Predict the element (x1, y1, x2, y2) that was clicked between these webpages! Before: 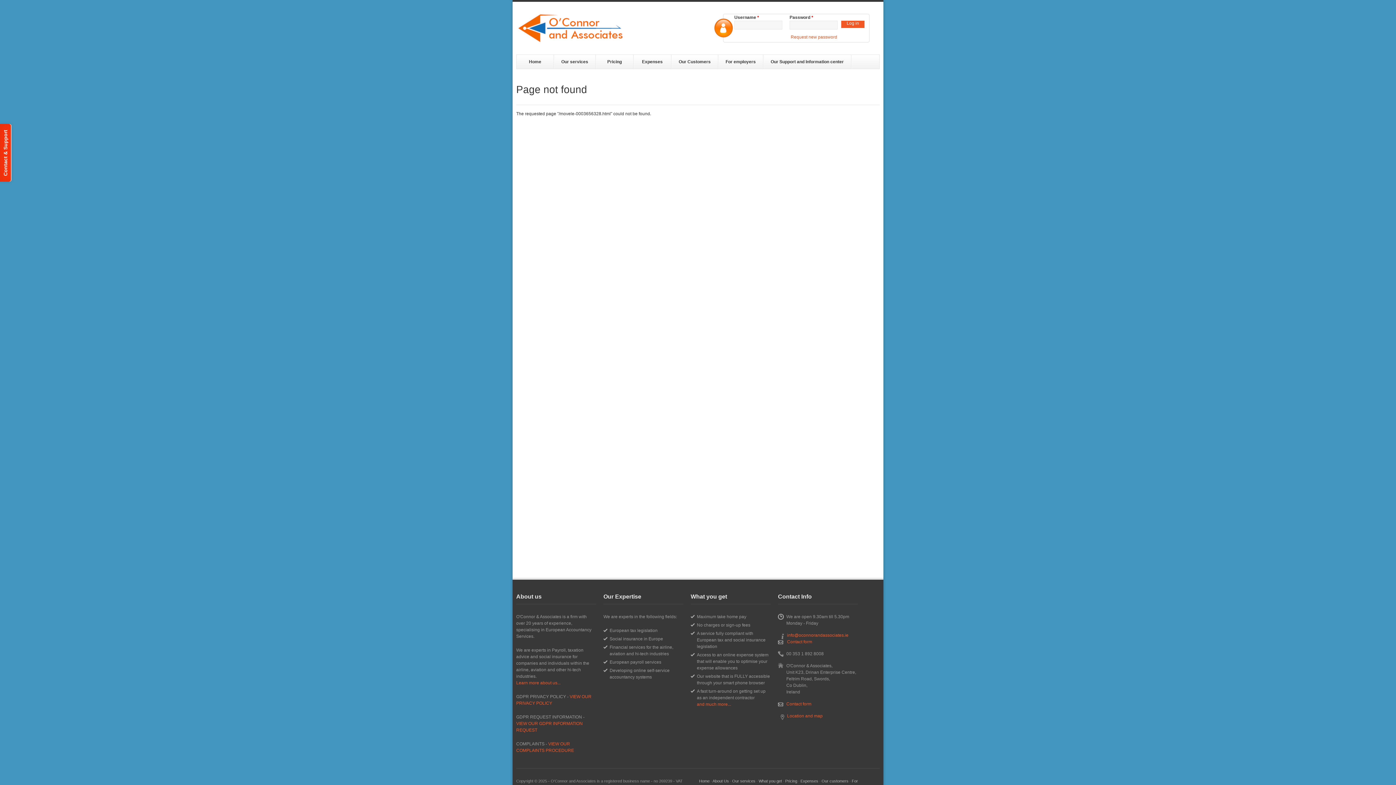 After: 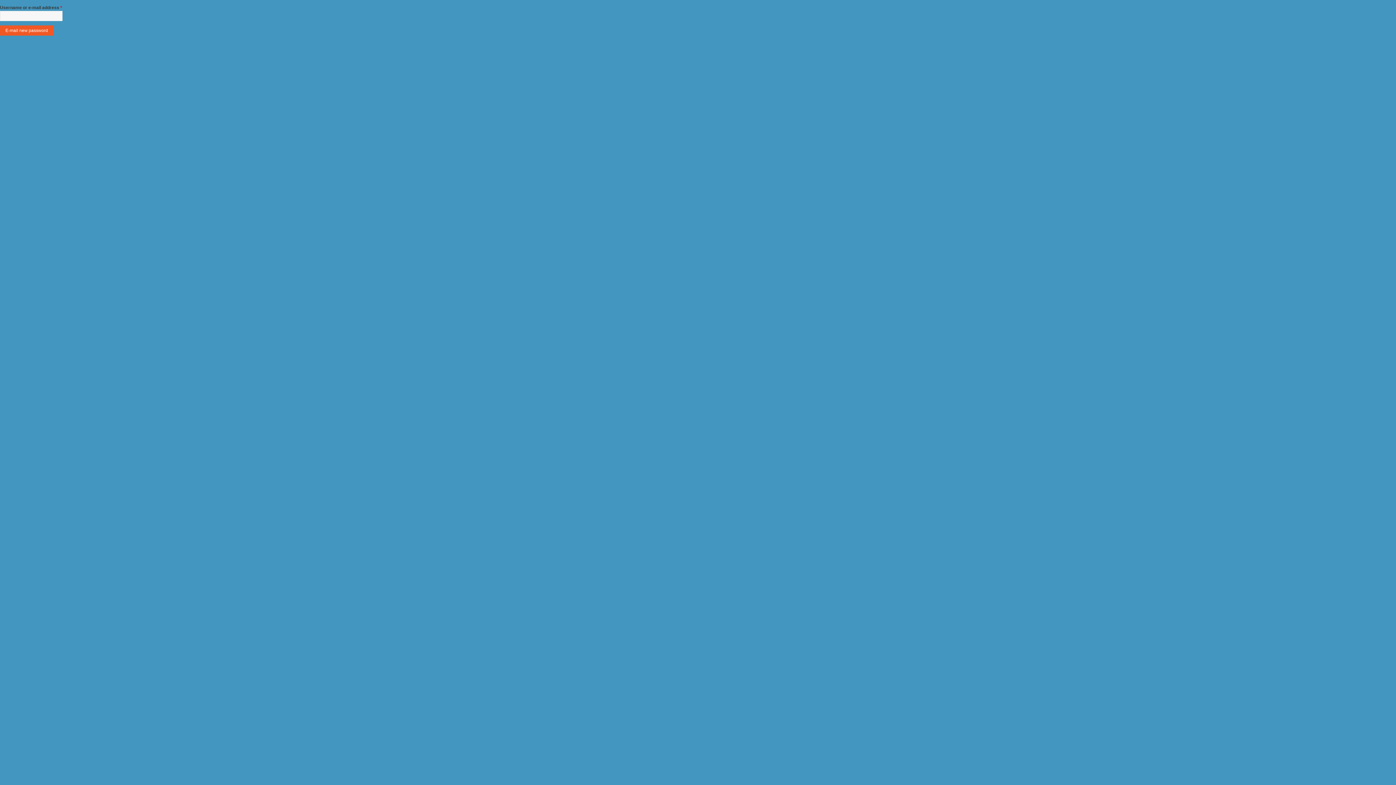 Action: label: Request new password bbox: (790, 34, 837, 39)